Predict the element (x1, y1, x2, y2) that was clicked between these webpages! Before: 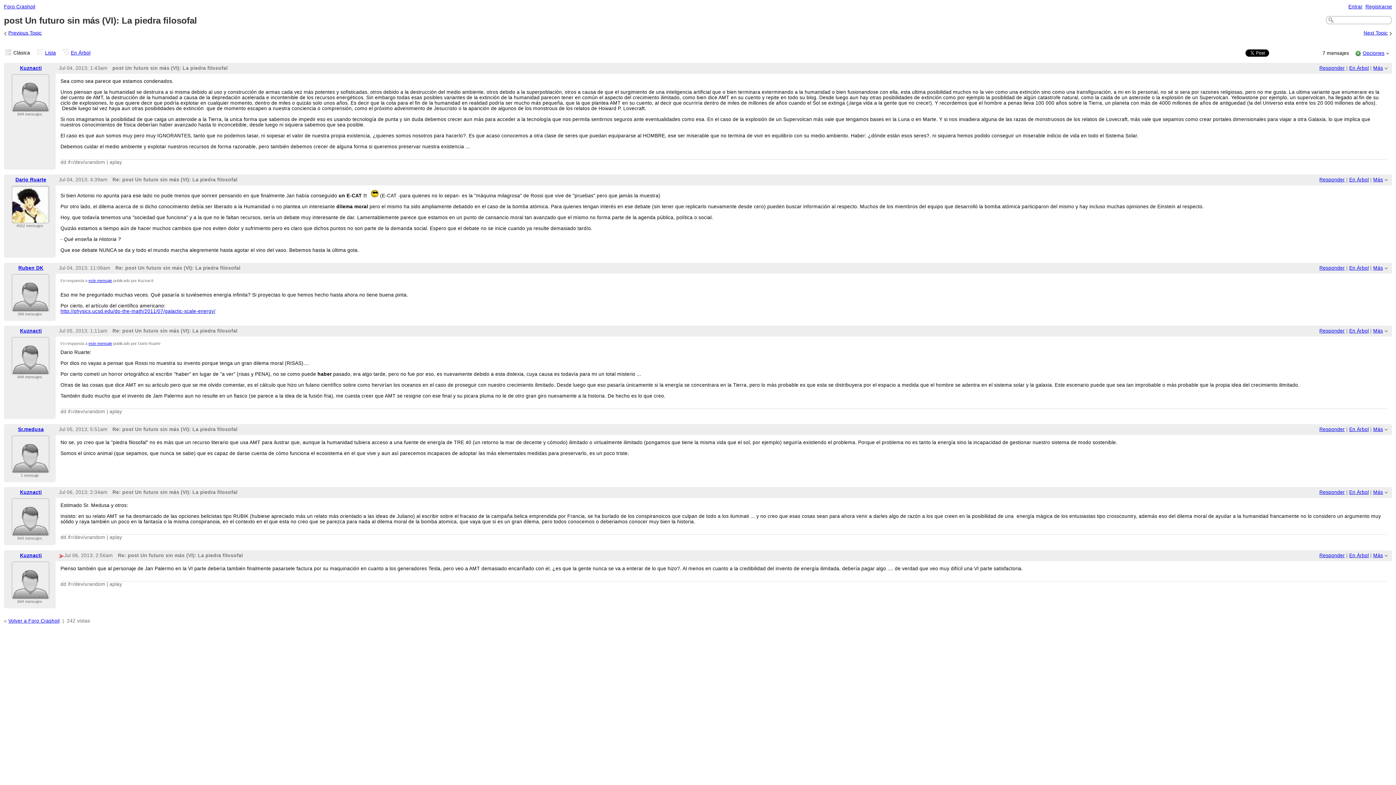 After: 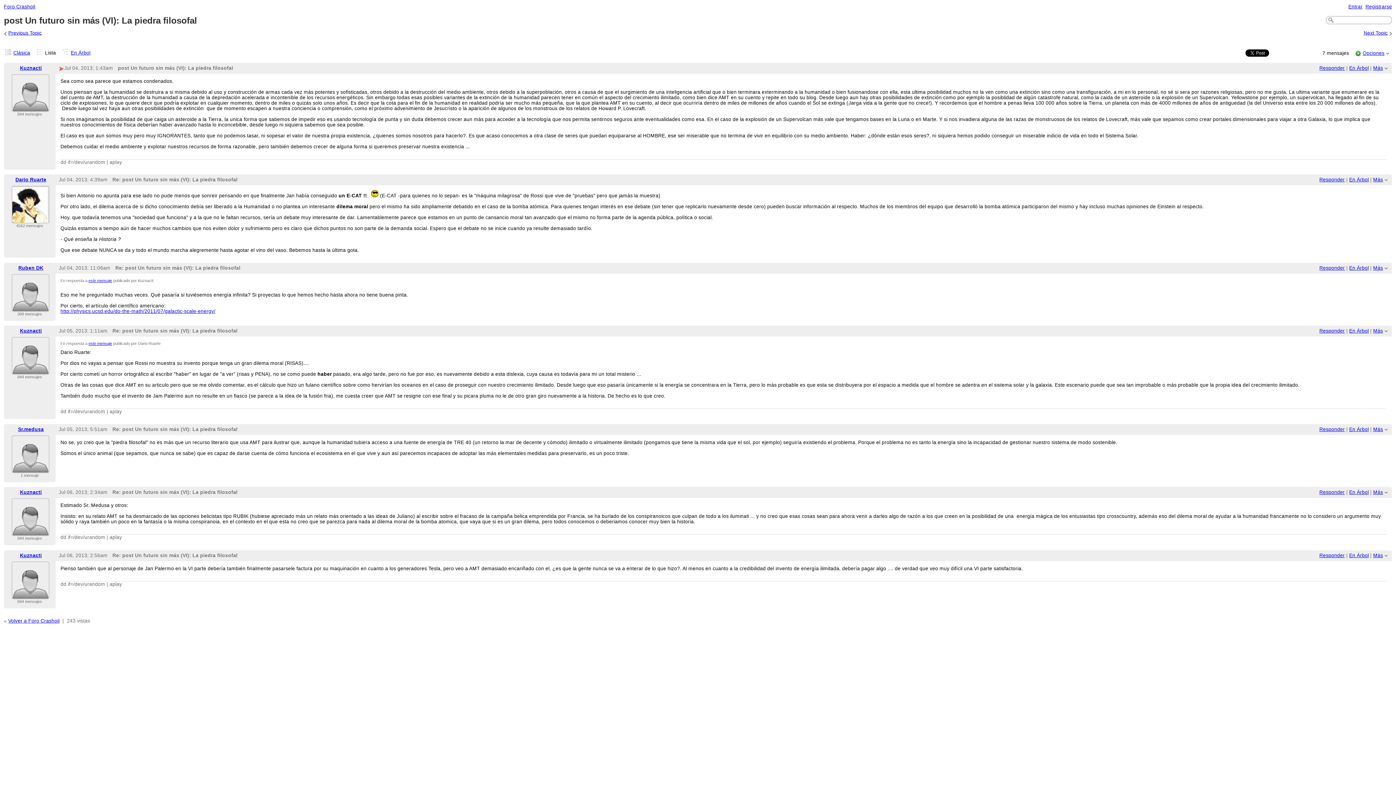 Action: bbox: (36, 51, 43, 56)